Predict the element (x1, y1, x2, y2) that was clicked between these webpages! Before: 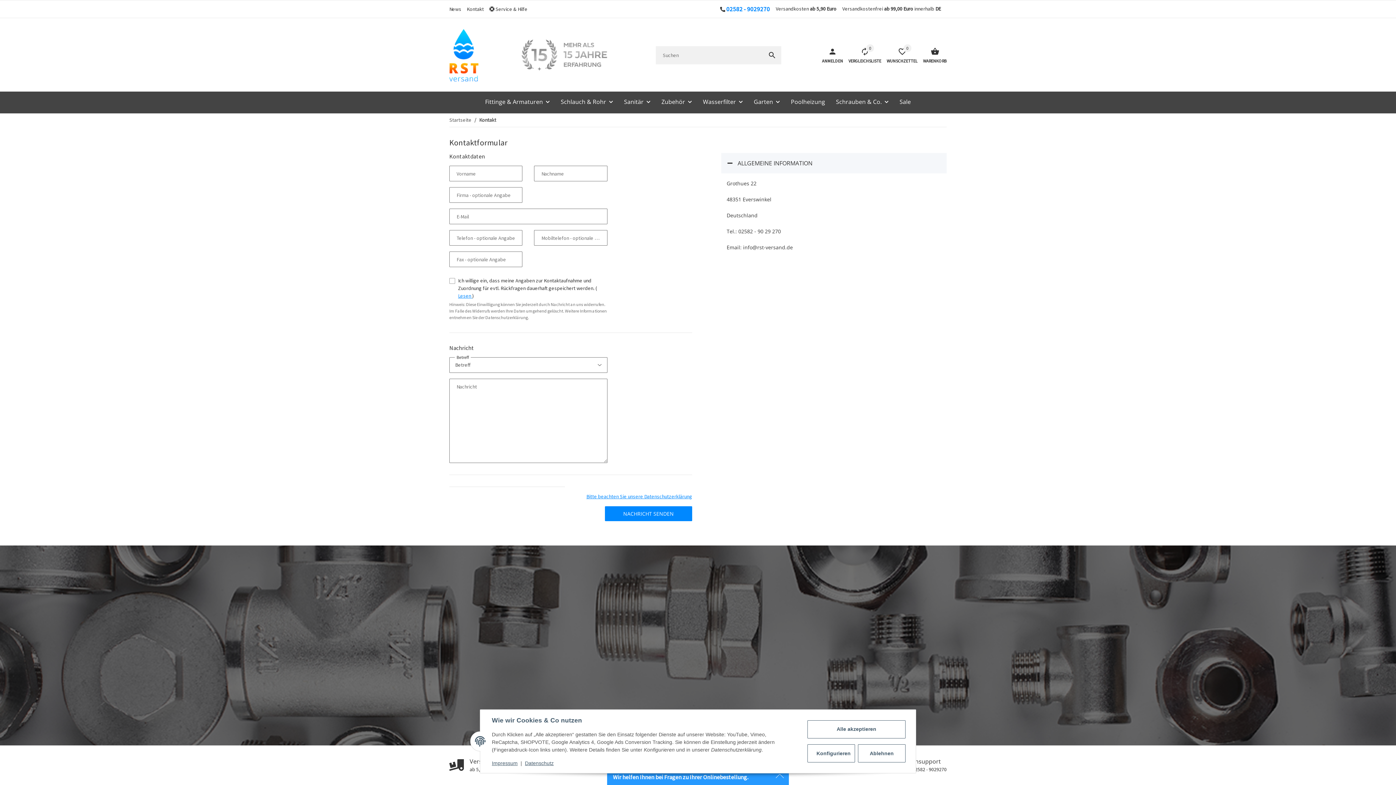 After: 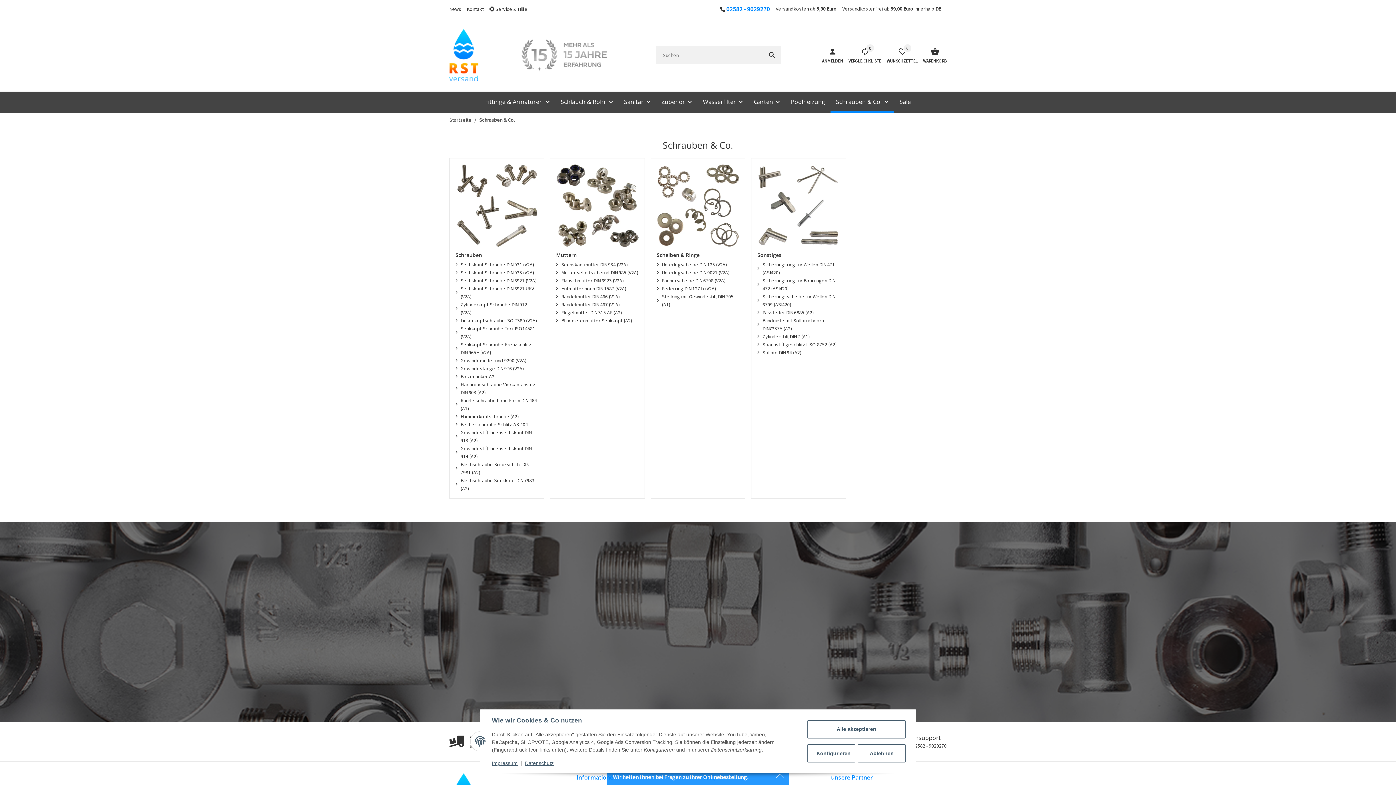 Action: label: Schrauben & Co. bbox: (830, 88, 894, 114)